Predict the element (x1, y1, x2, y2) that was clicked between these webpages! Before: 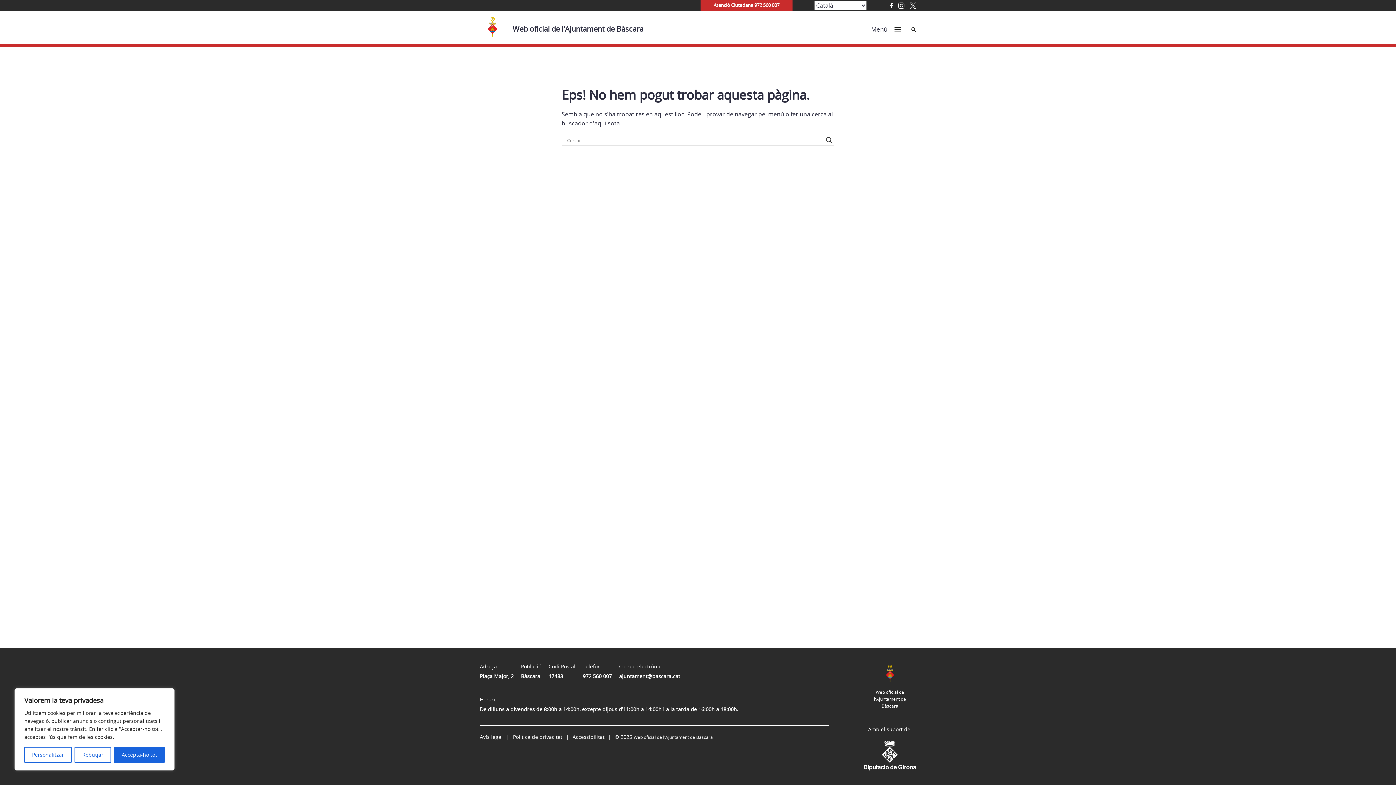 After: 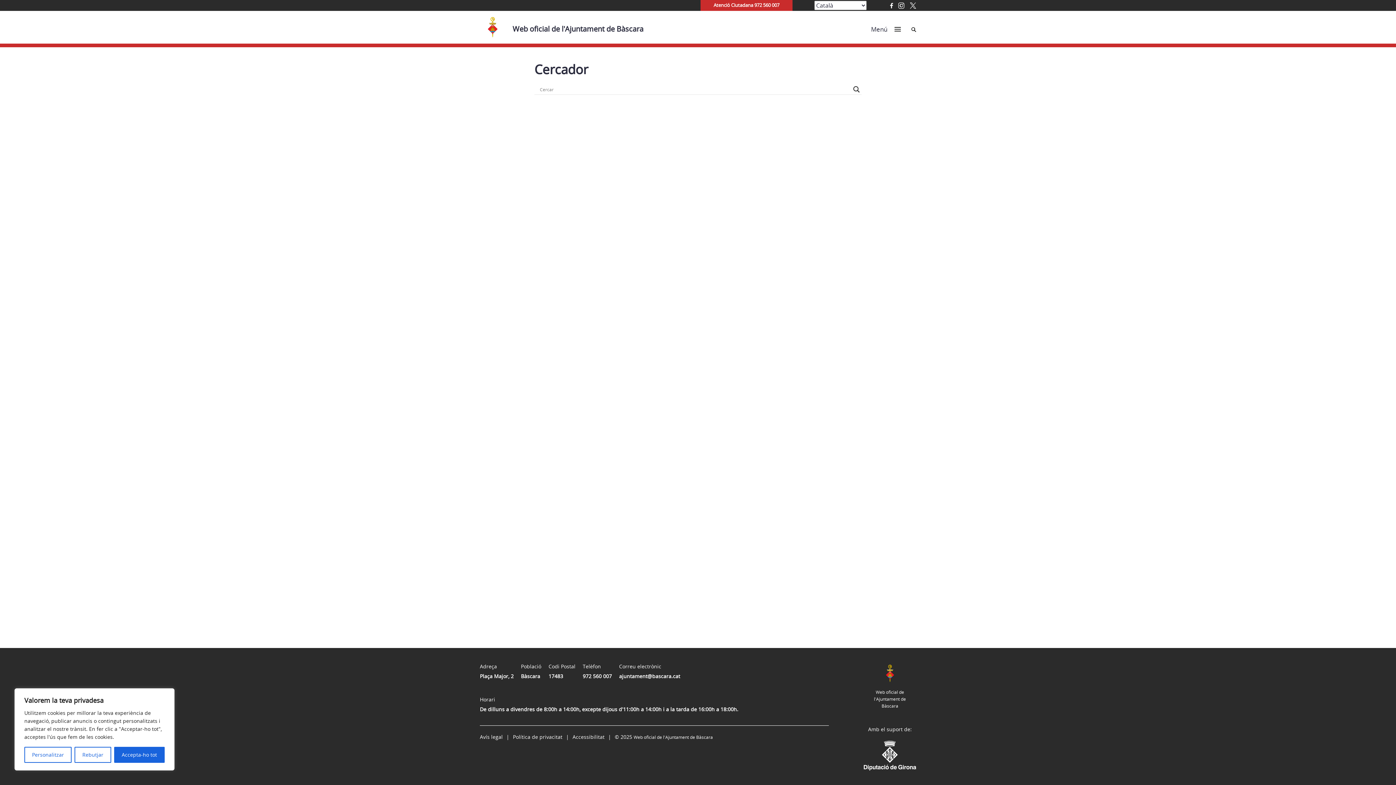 Action: label: Cerca bbox: (911, 24, 916, 33)